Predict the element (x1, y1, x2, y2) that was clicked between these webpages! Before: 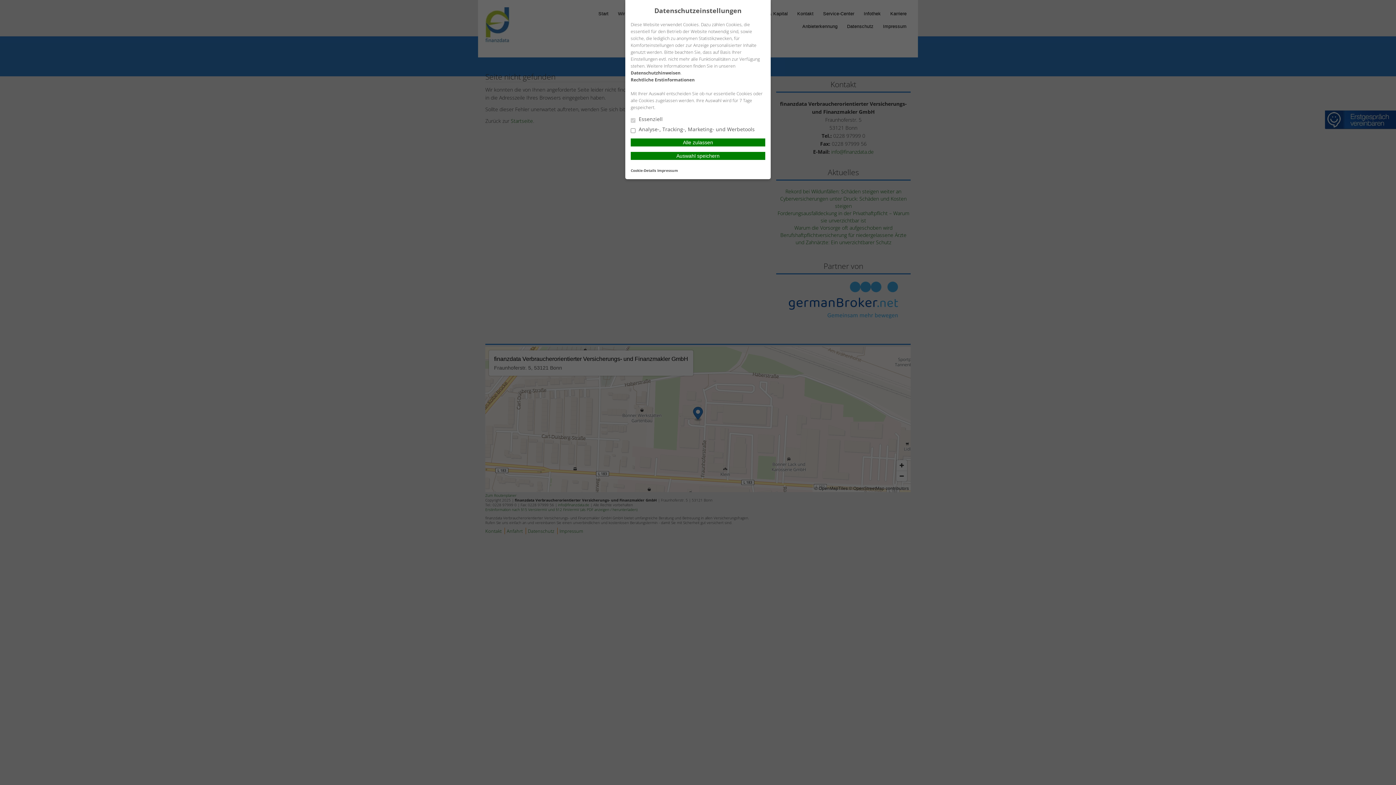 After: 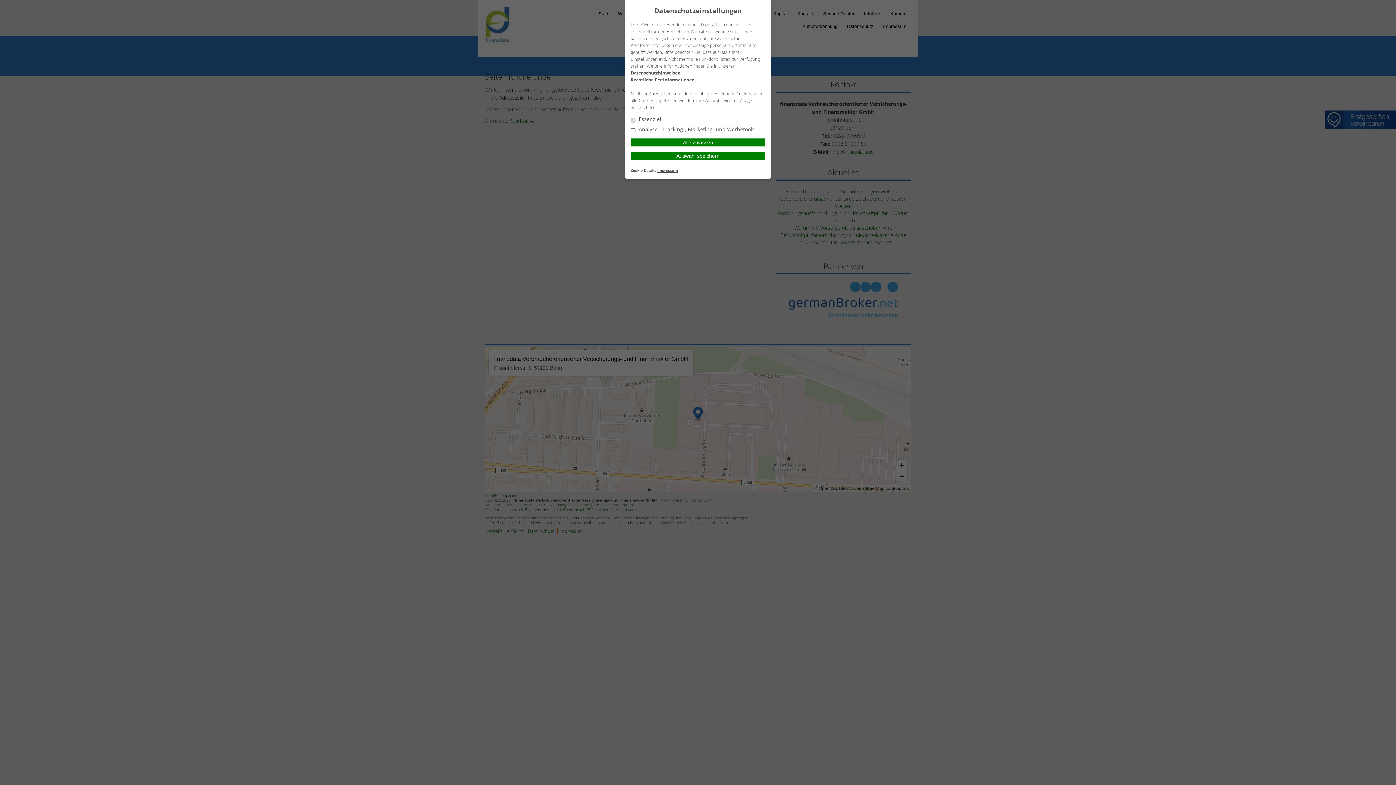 Action: label: Impressum bbox: (657, 167, 678, 172)